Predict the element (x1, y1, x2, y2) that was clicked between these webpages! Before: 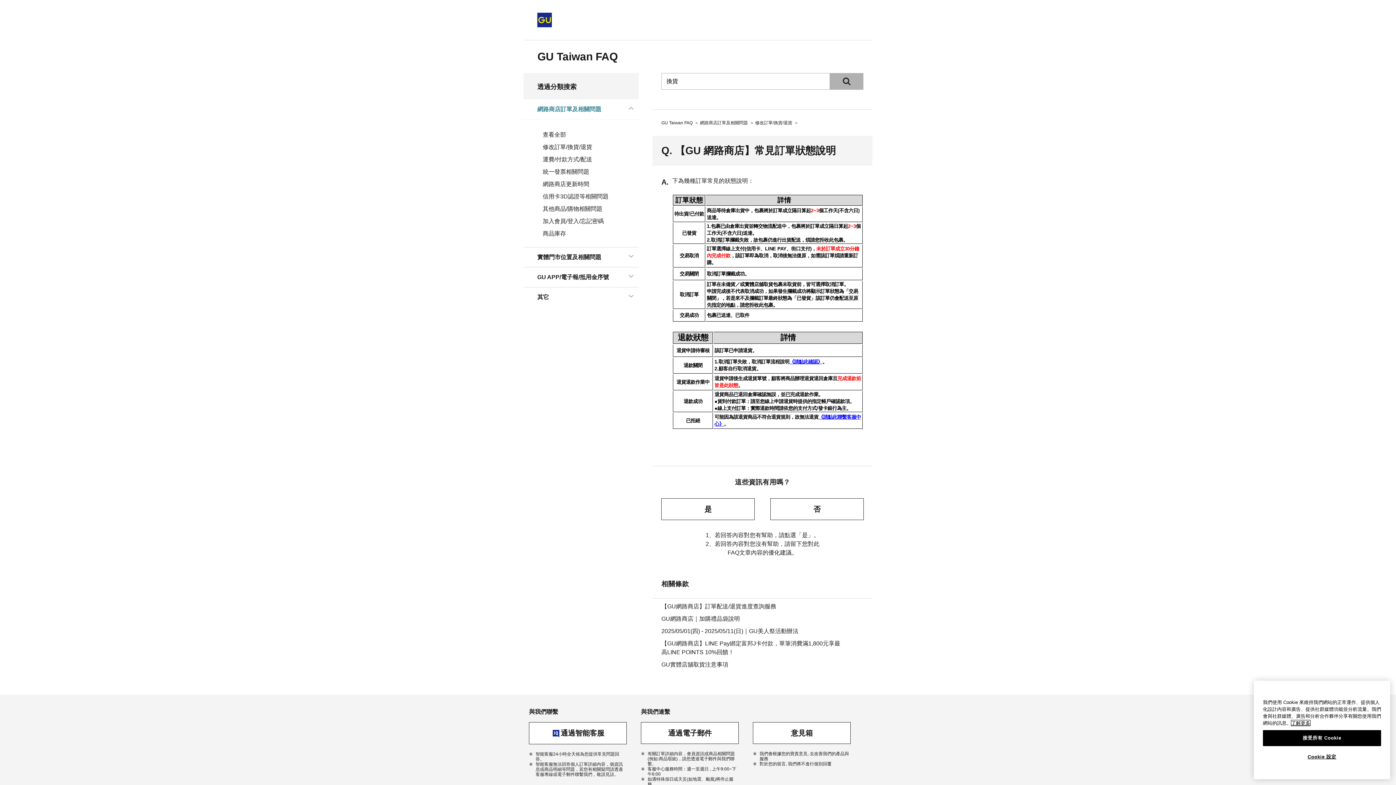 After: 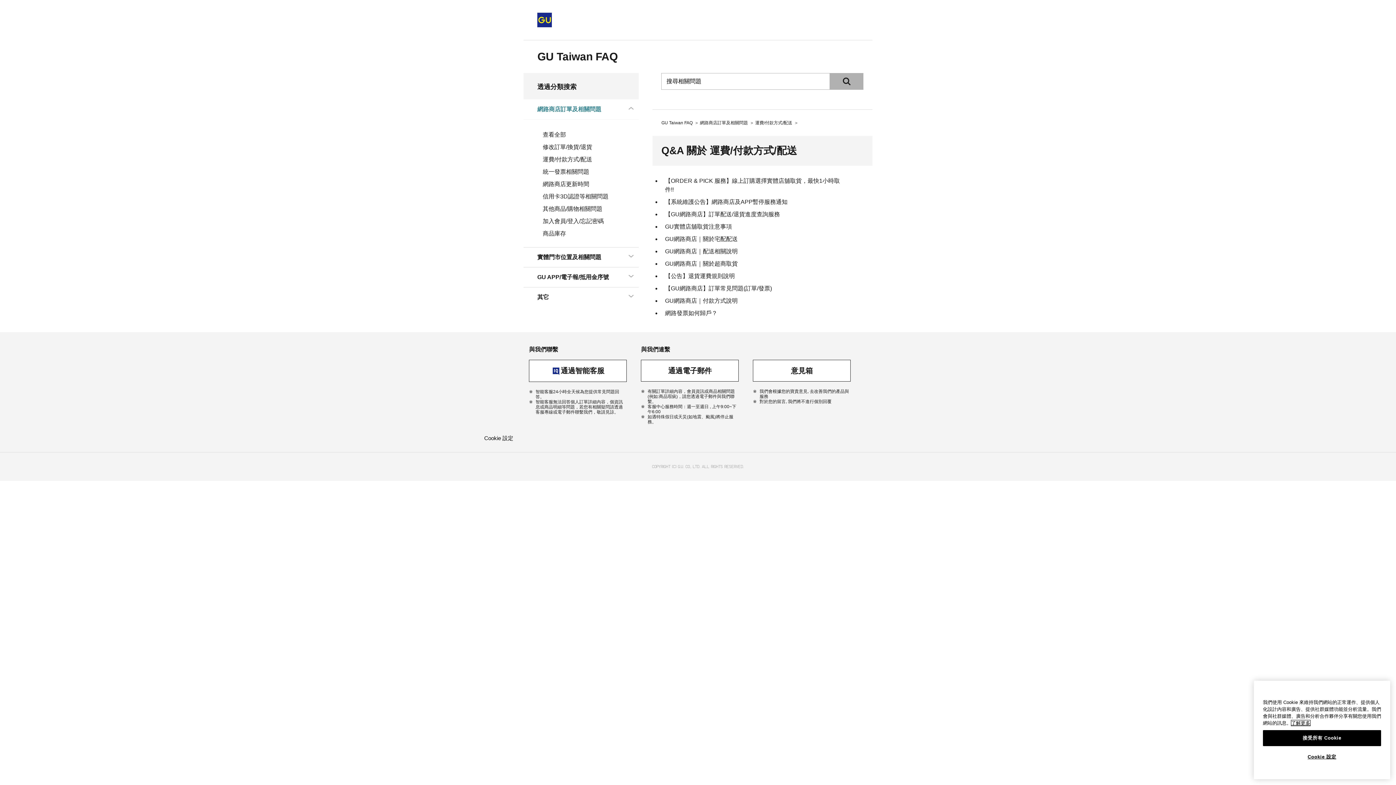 Action: bbox: (542, 156, 592, 162) label: 運費/付款方式/配送